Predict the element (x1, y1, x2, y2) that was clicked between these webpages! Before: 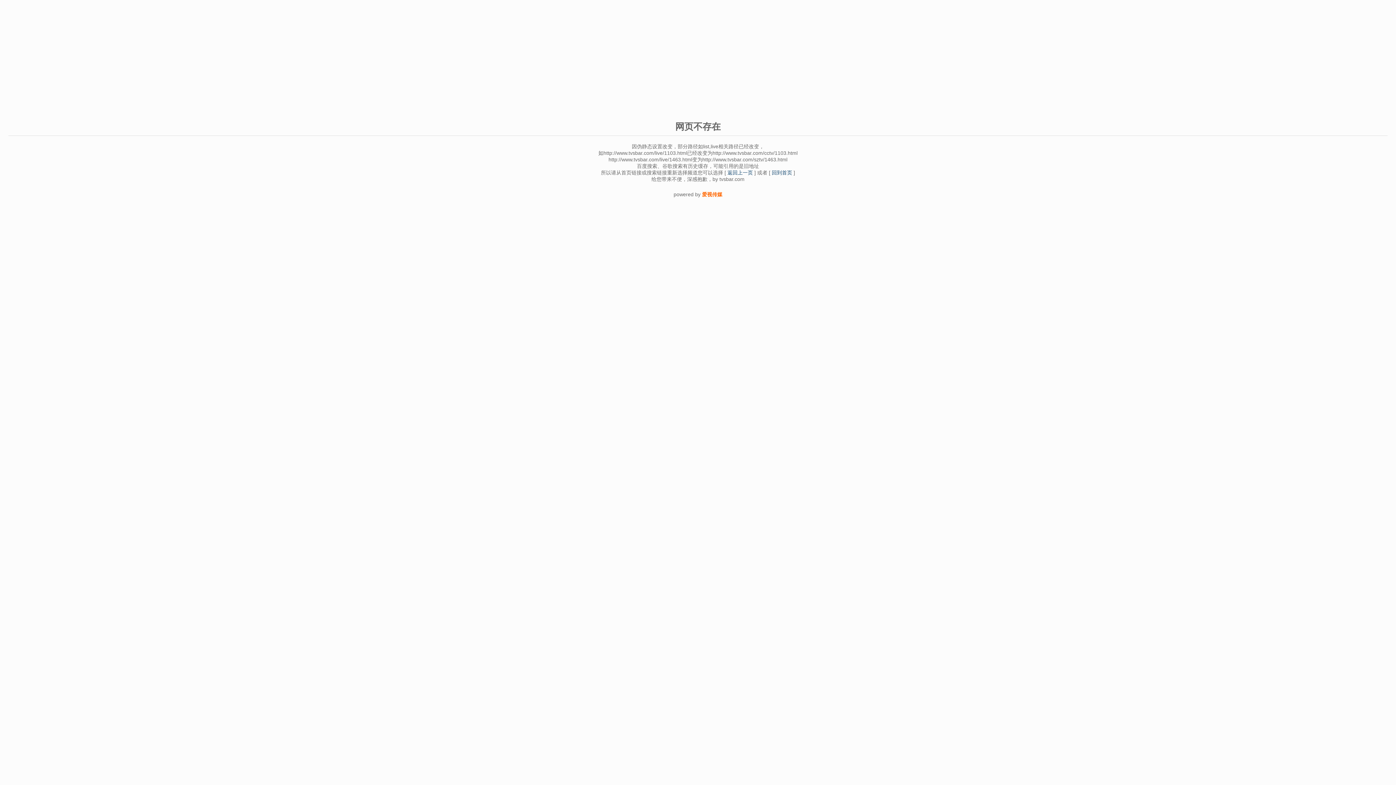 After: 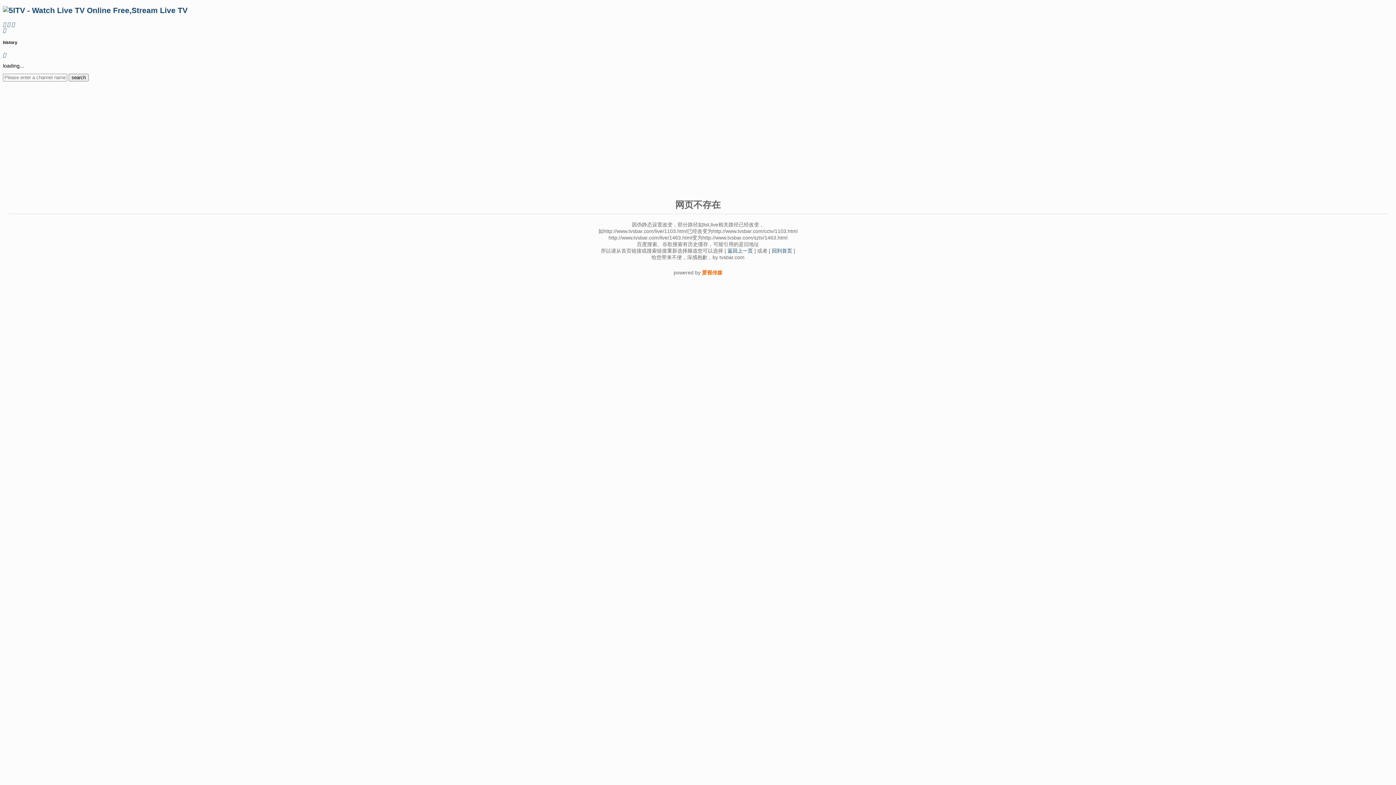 Action: bbox: (772, 169, 792, 175) label: 回到首页